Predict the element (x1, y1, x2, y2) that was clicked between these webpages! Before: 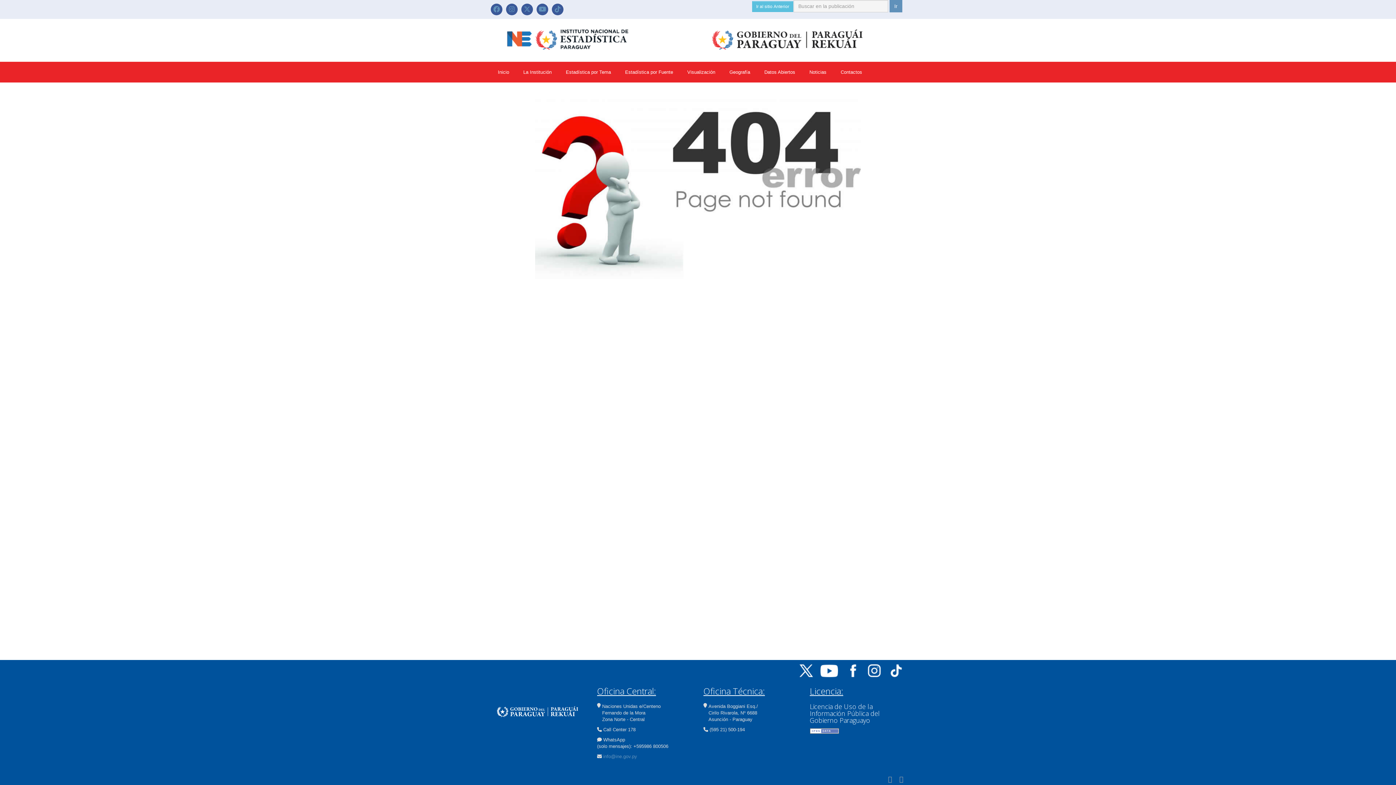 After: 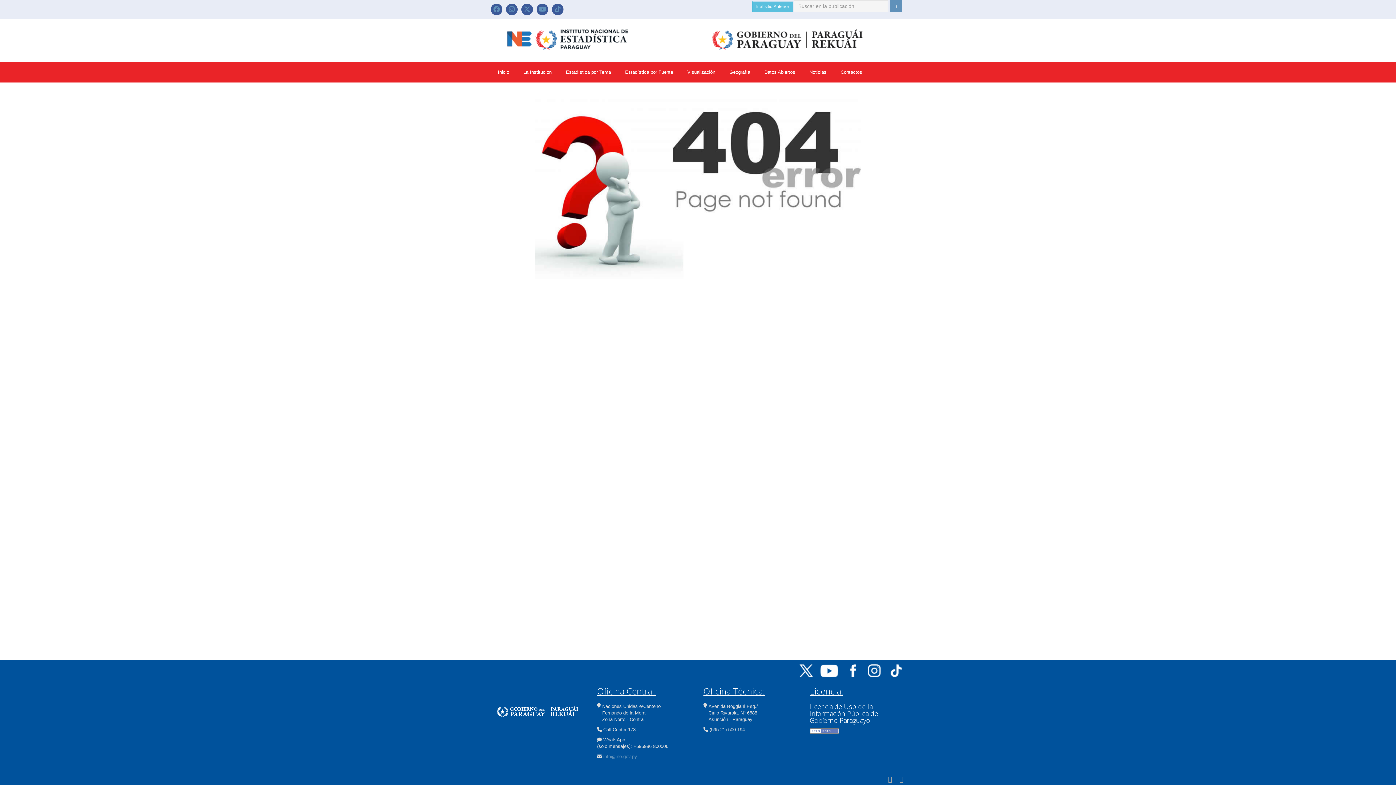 Action: bbox: (797, 667, 815, 674)